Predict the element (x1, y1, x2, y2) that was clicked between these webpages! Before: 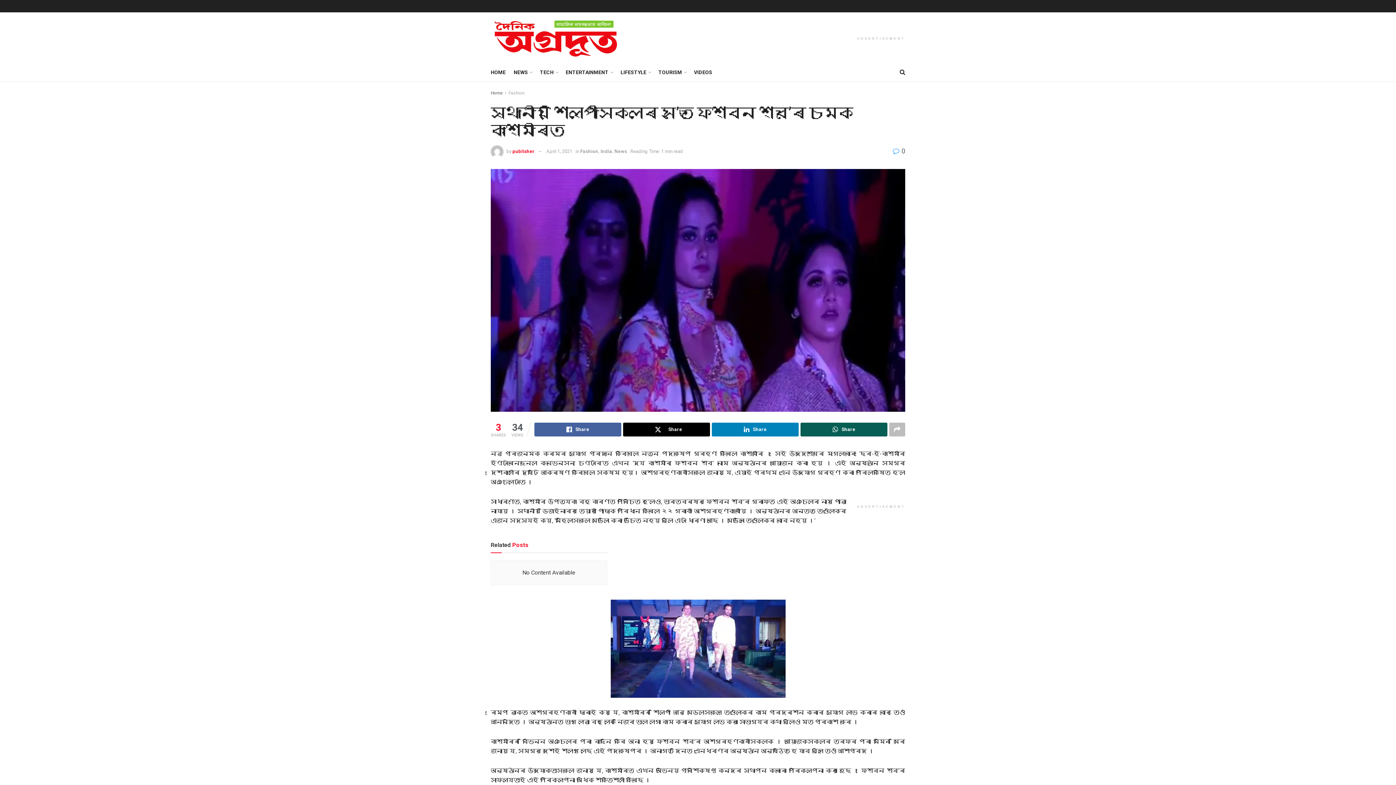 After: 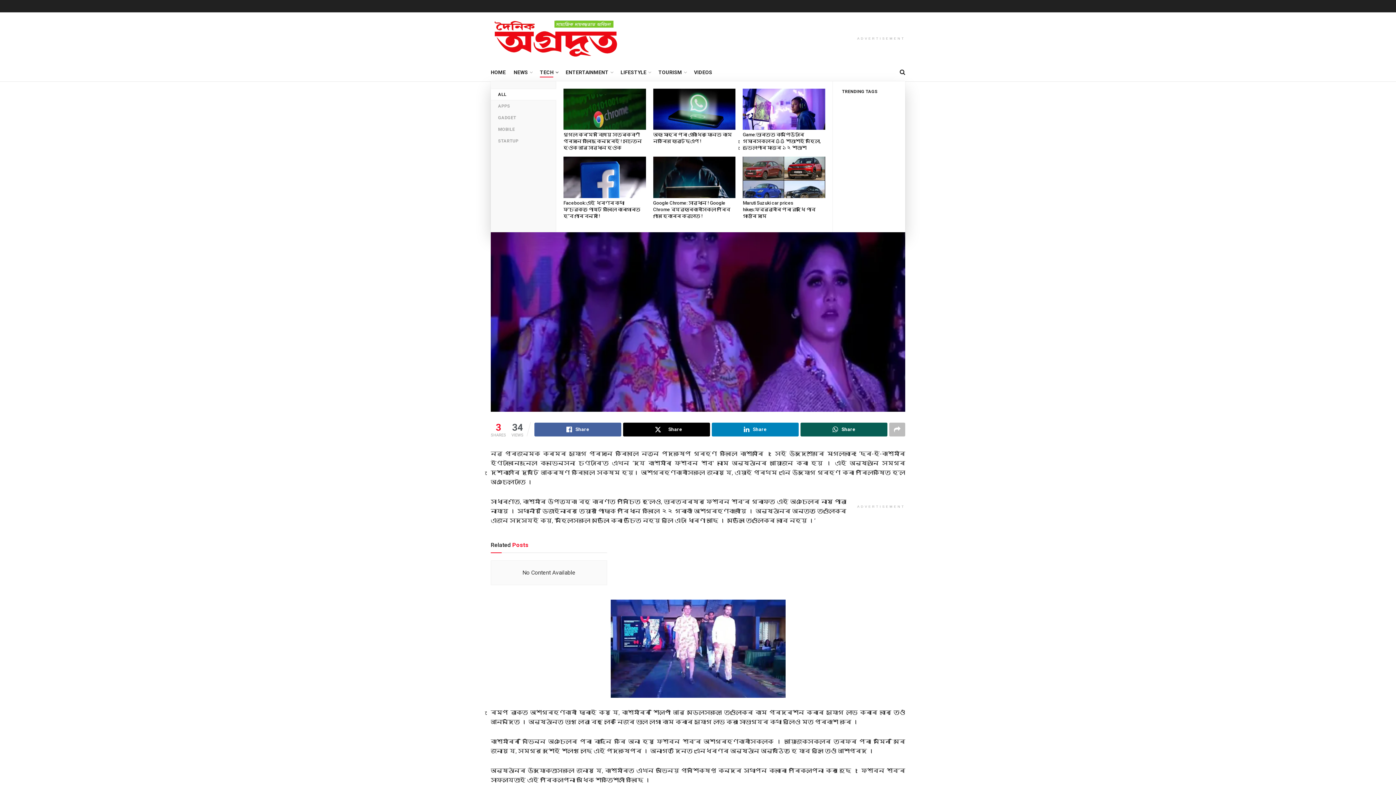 Action: label: TECH bbox: (540, 67, 557, 77)